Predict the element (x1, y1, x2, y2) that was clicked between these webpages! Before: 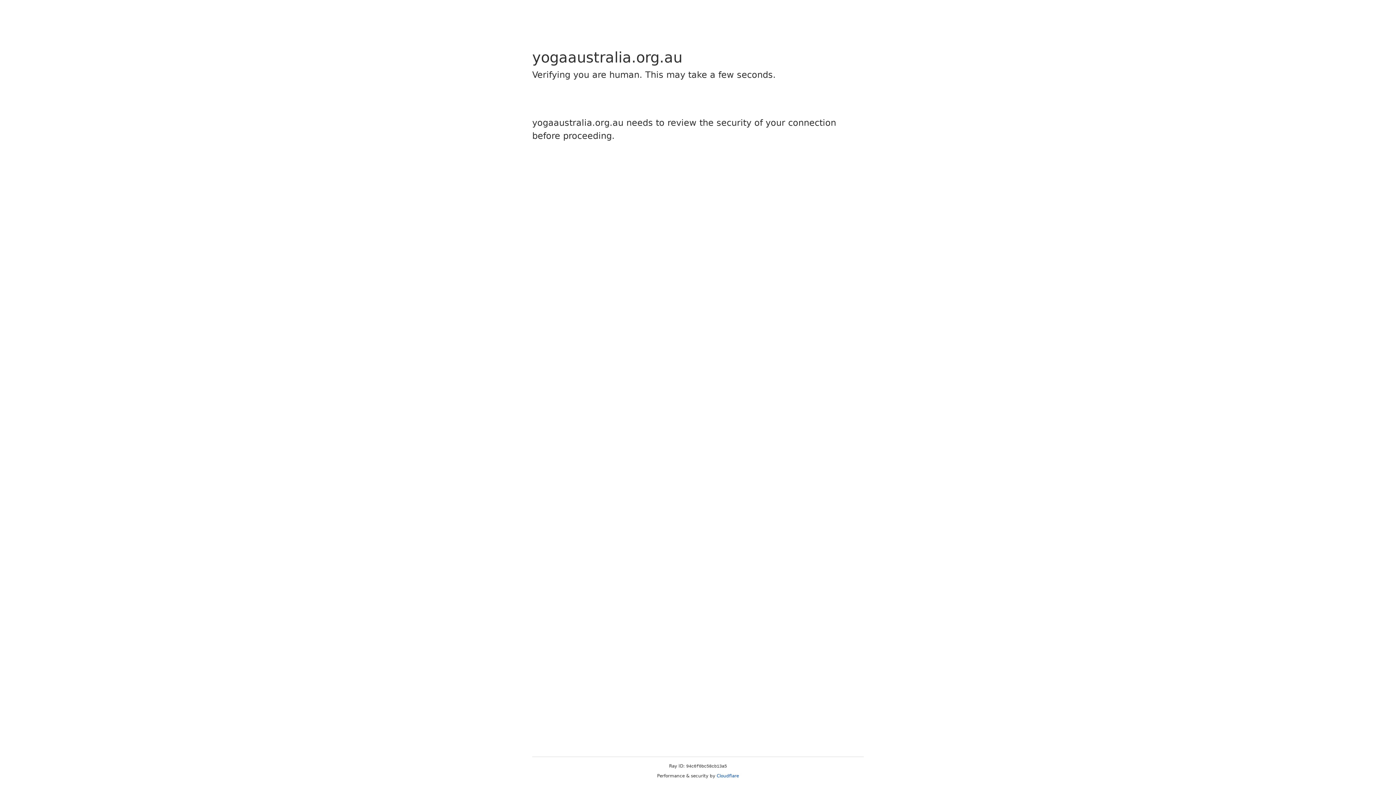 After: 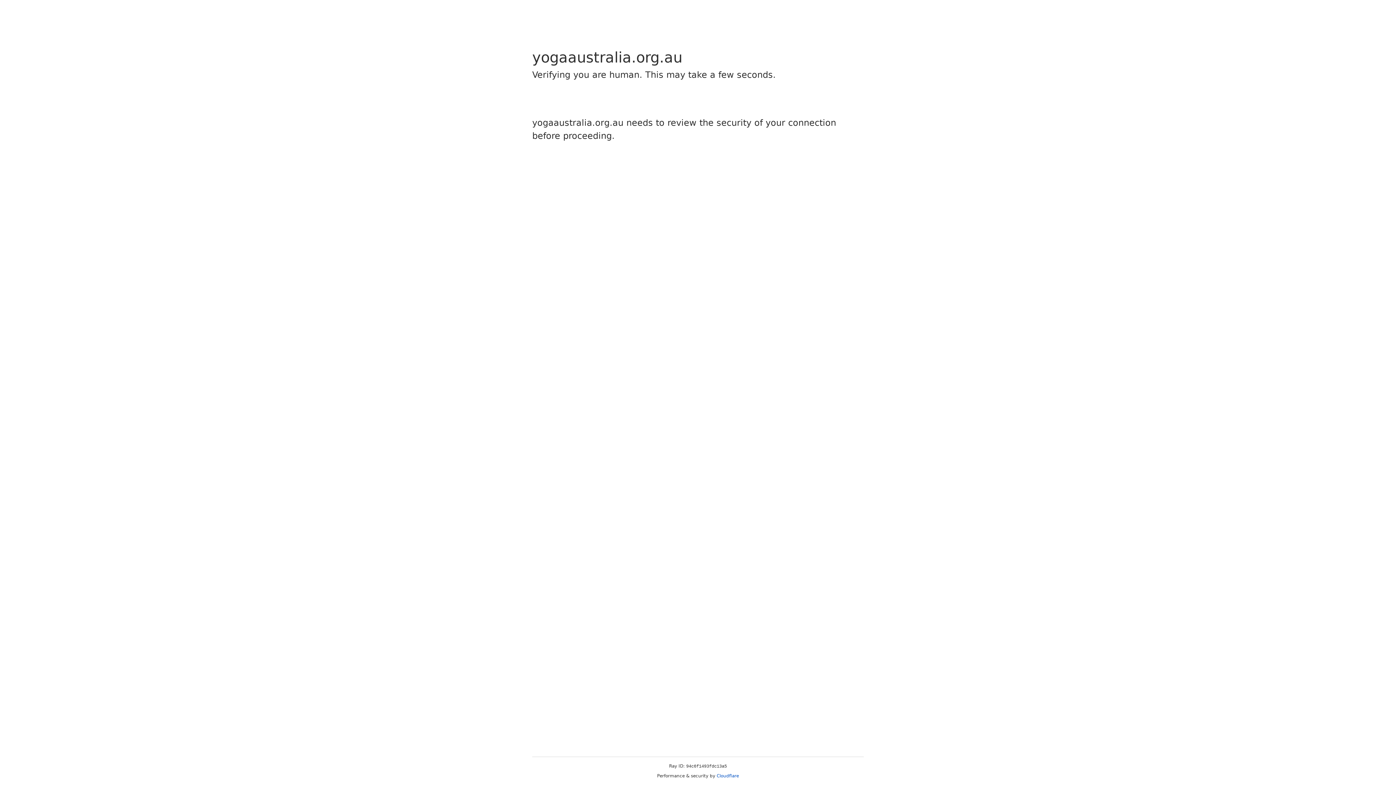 Action: label: Cloudflare bbox: (716, 773, 739, 778)